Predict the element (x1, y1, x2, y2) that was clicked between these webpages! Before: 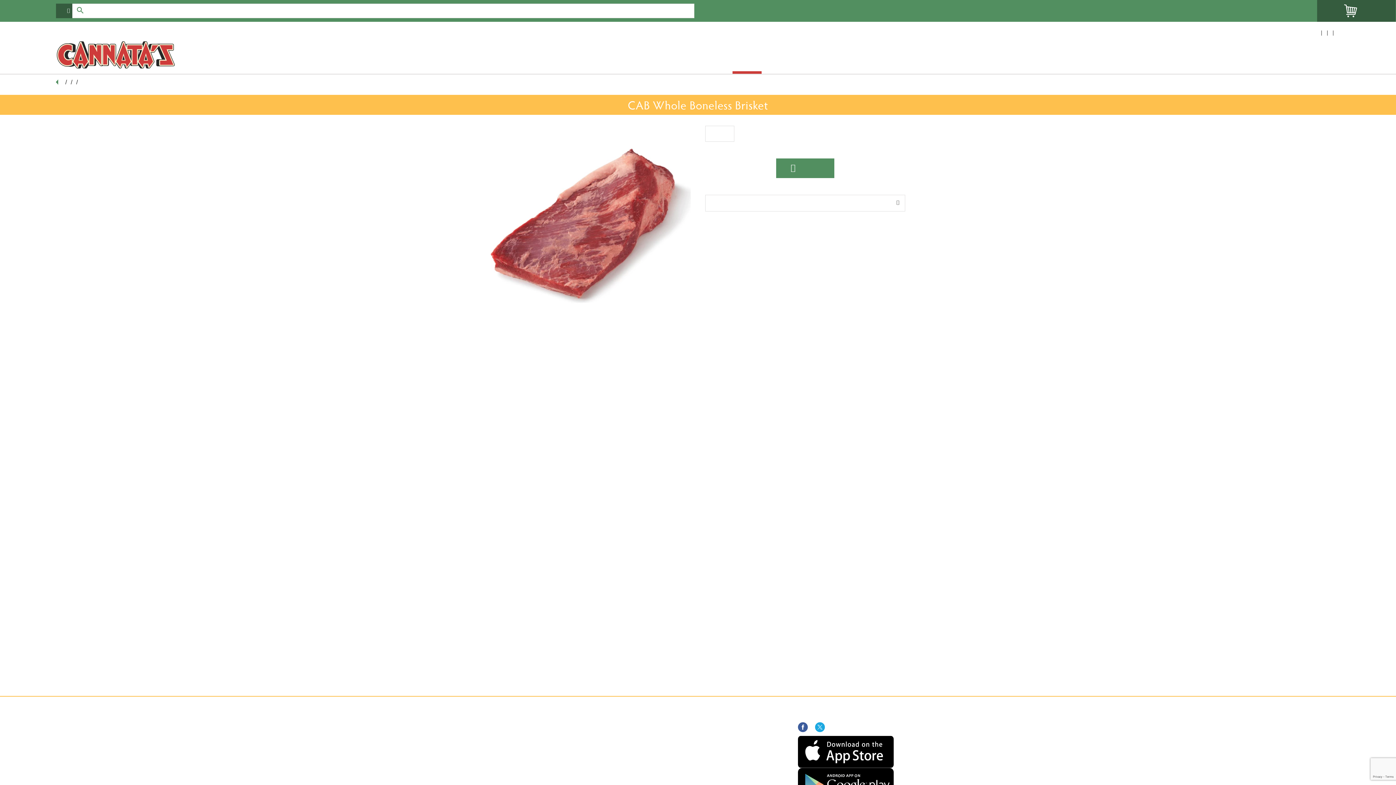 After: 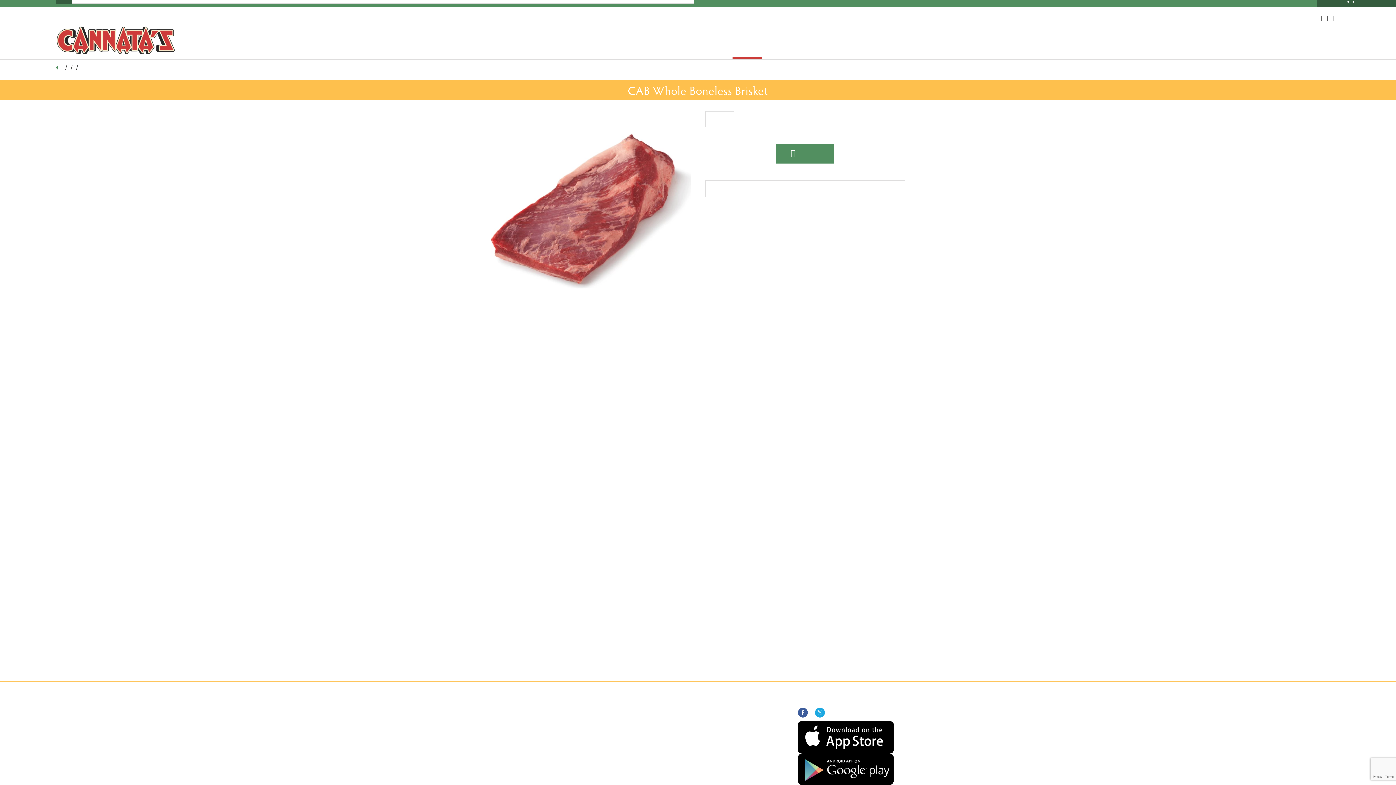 Action: label: Download Cannata's Market Mobile App from Google Play bbox: (798, 768, 894, 800)